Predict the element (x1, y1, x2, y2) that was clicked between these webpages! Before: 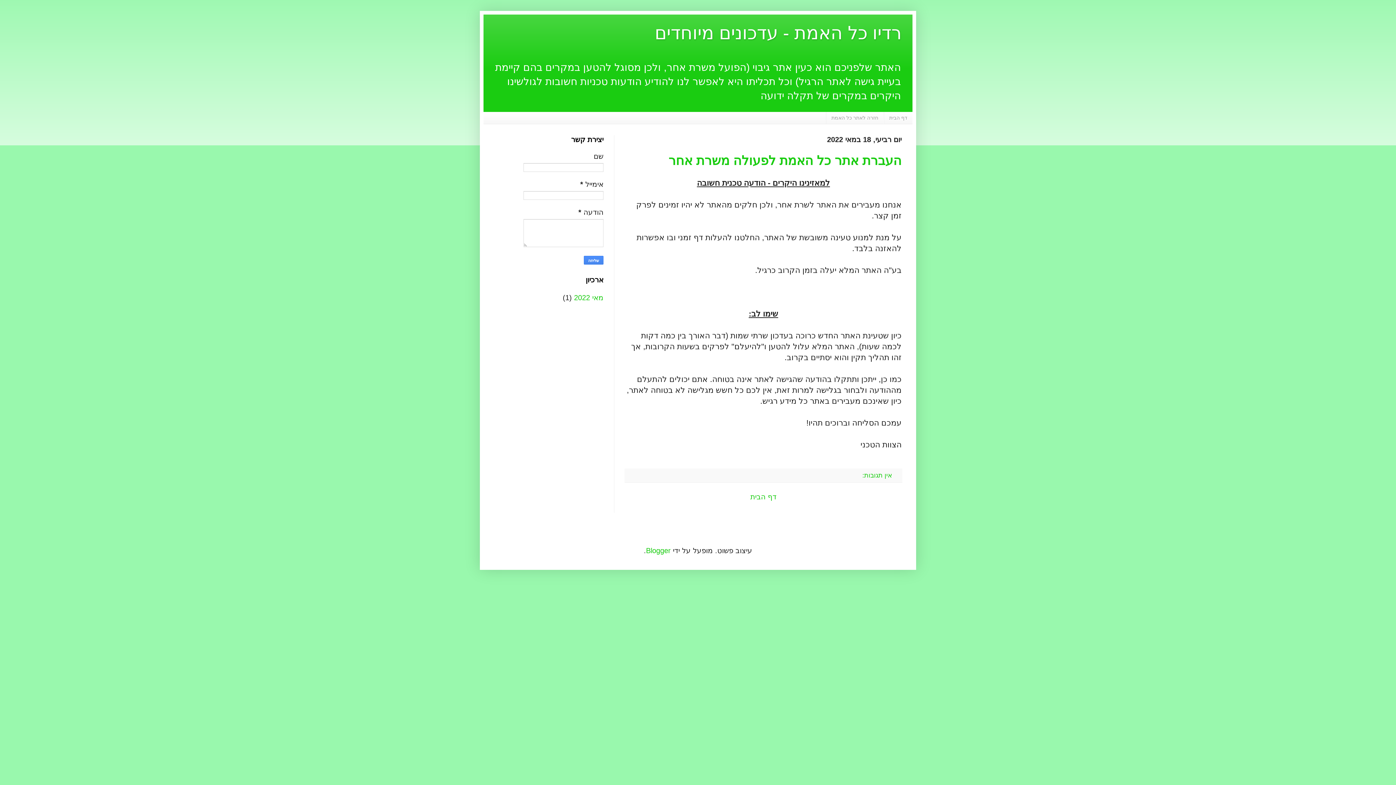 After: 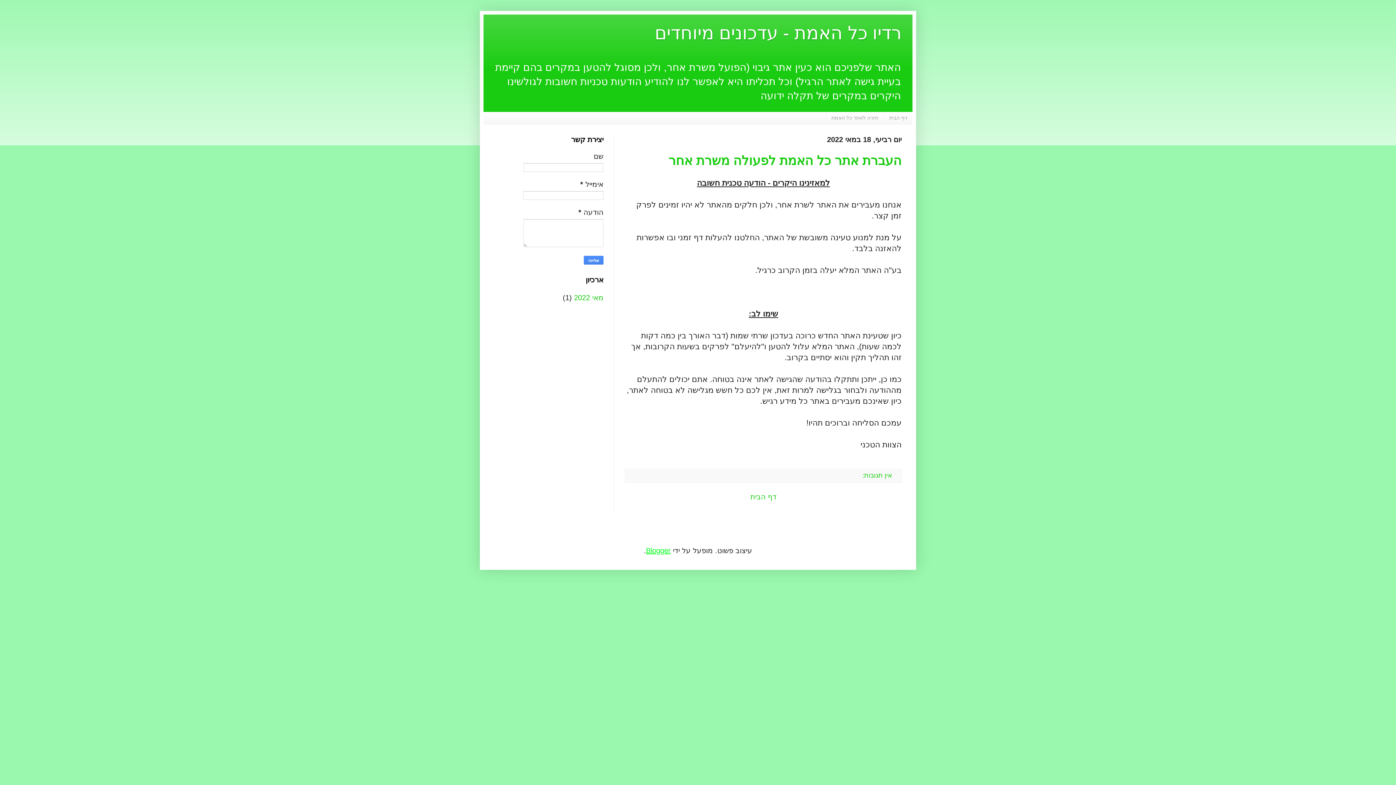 Action: bbox: (646, 546, 670, 554) label: Blogger